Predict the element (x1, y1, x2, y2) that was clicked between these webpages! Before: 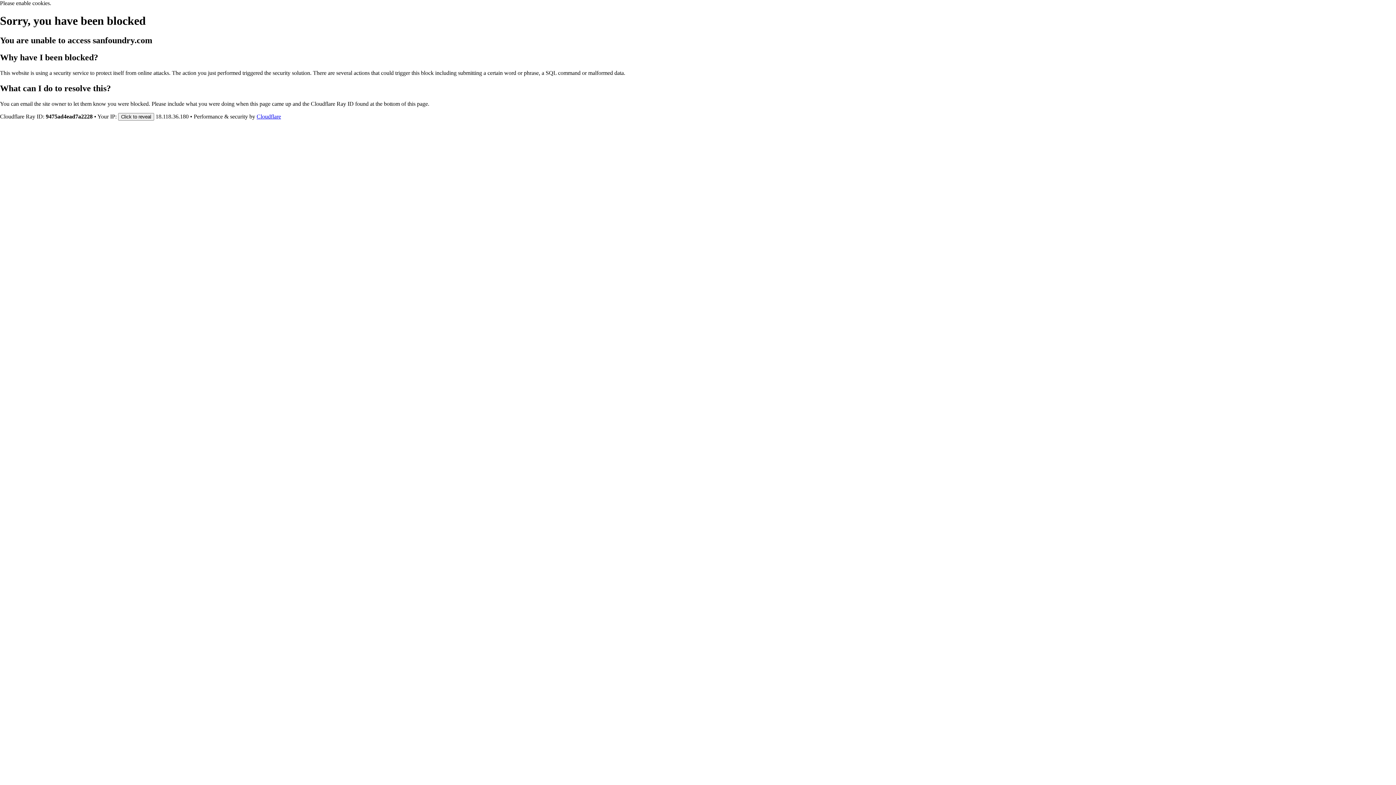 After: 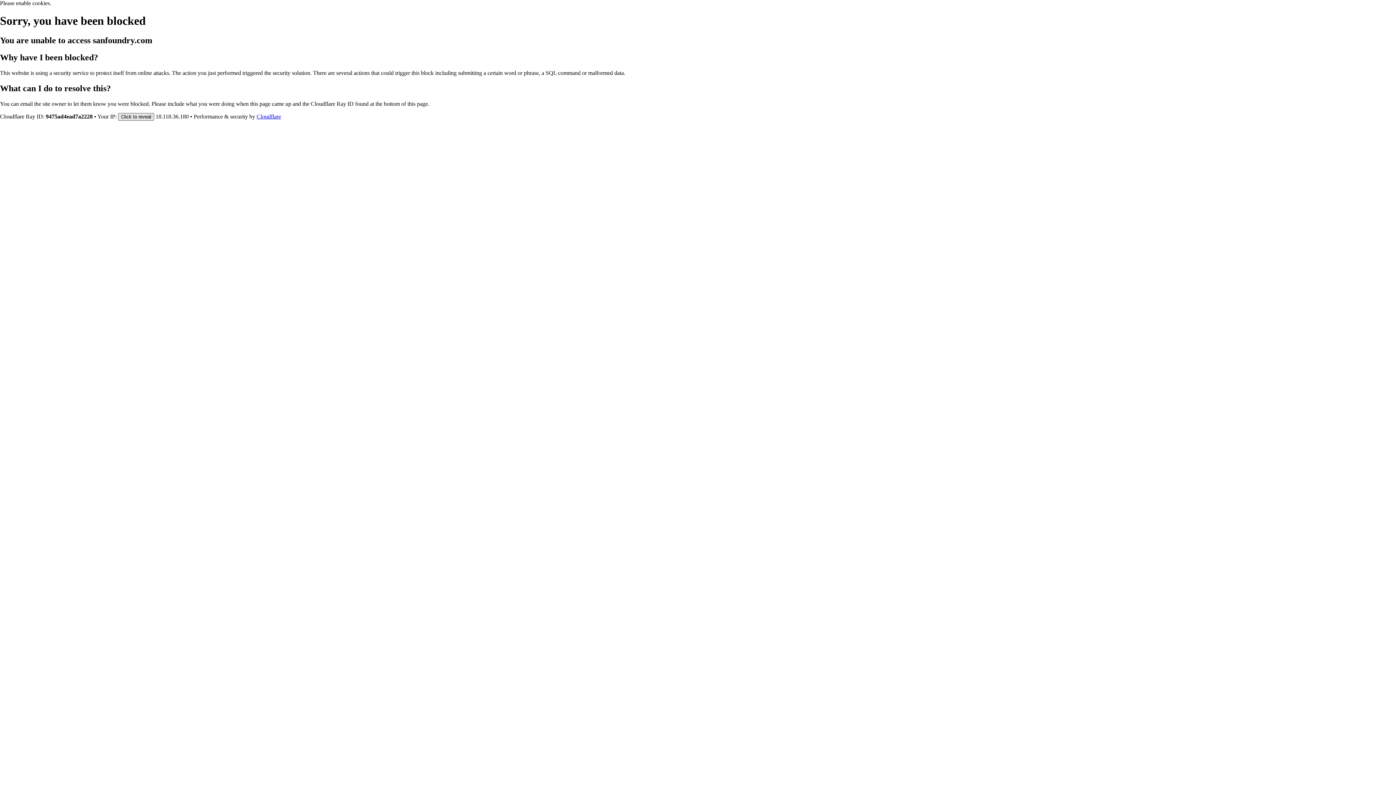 Action: label: Click to reveal bbox: (118, 112, 154, 120)